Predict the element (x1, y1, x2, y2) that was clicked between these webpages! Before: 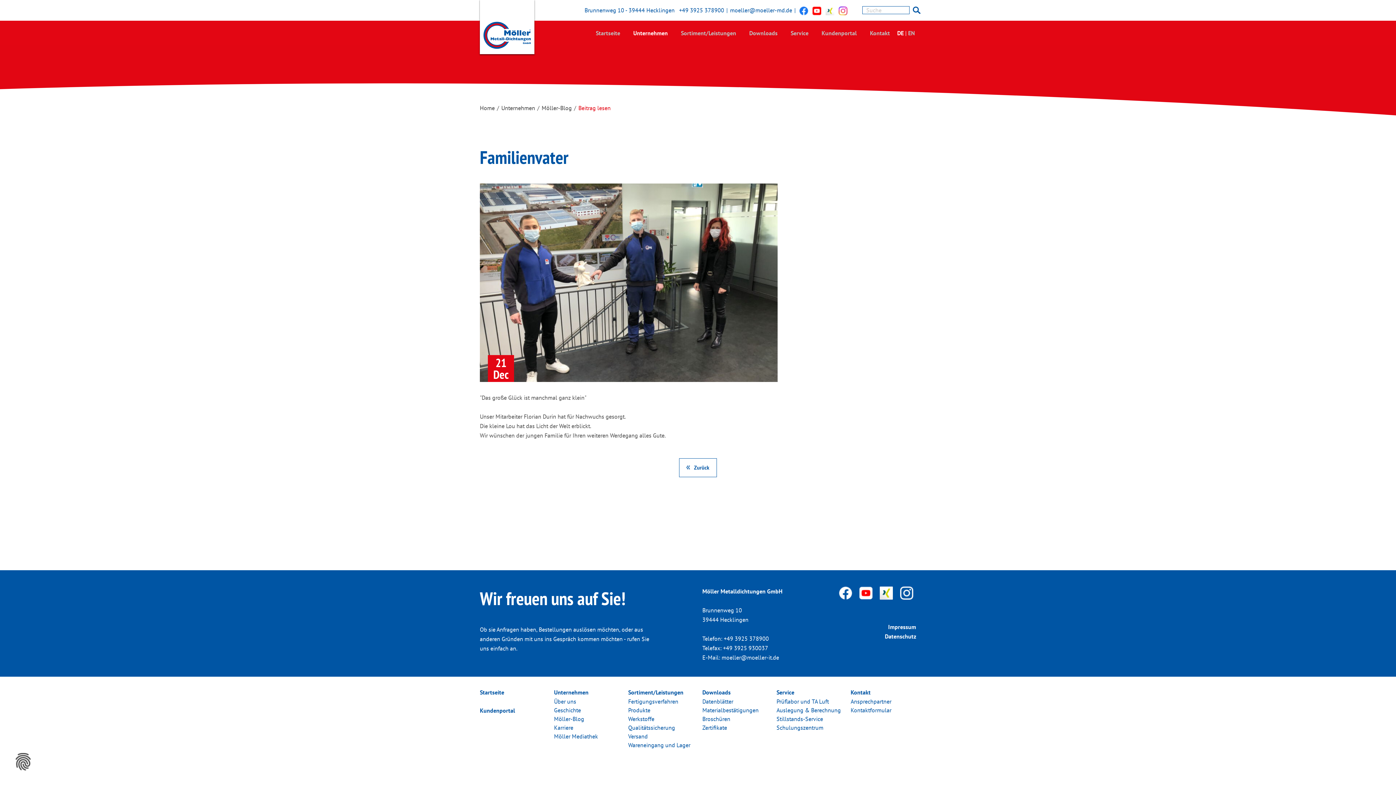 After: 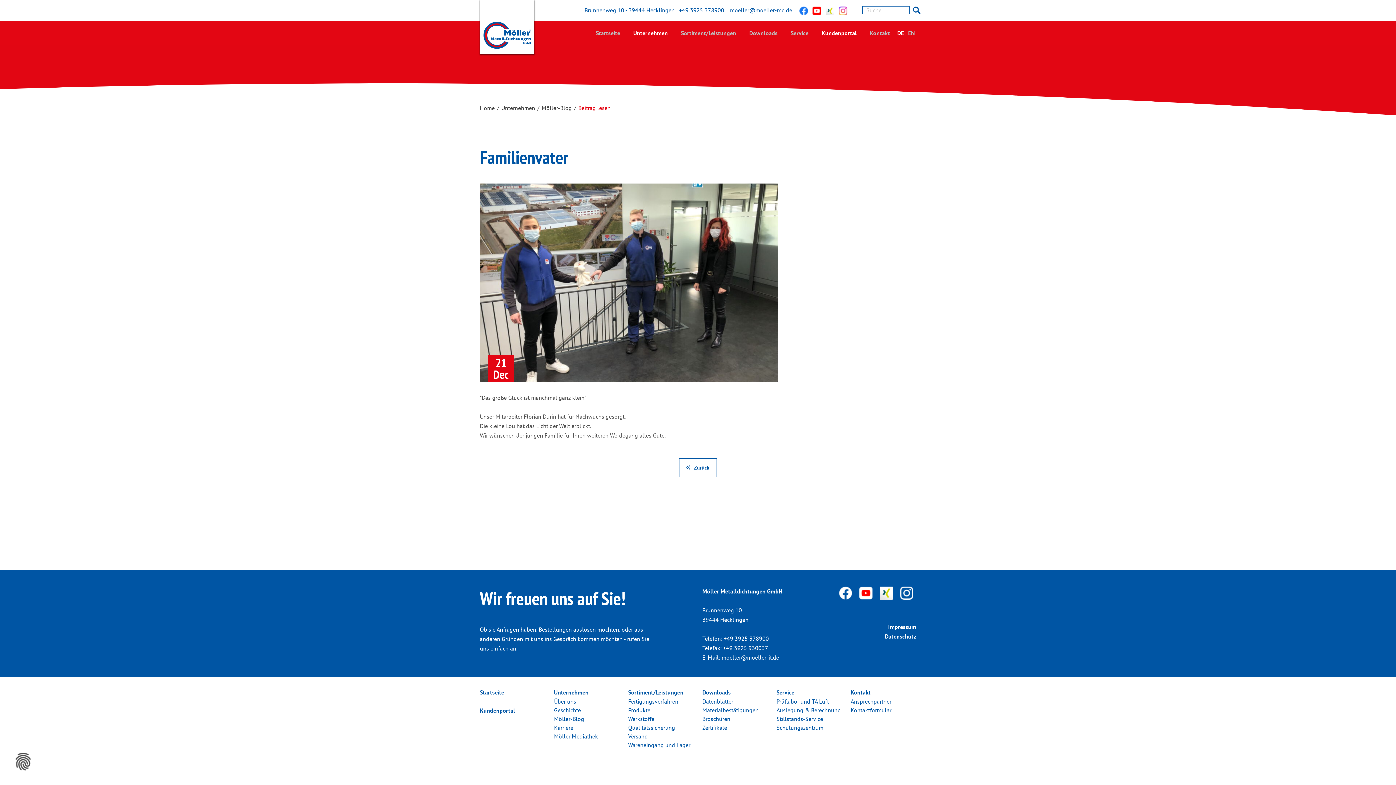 Action: bbox: (816, 20, 862, 45) label: Kundenportal